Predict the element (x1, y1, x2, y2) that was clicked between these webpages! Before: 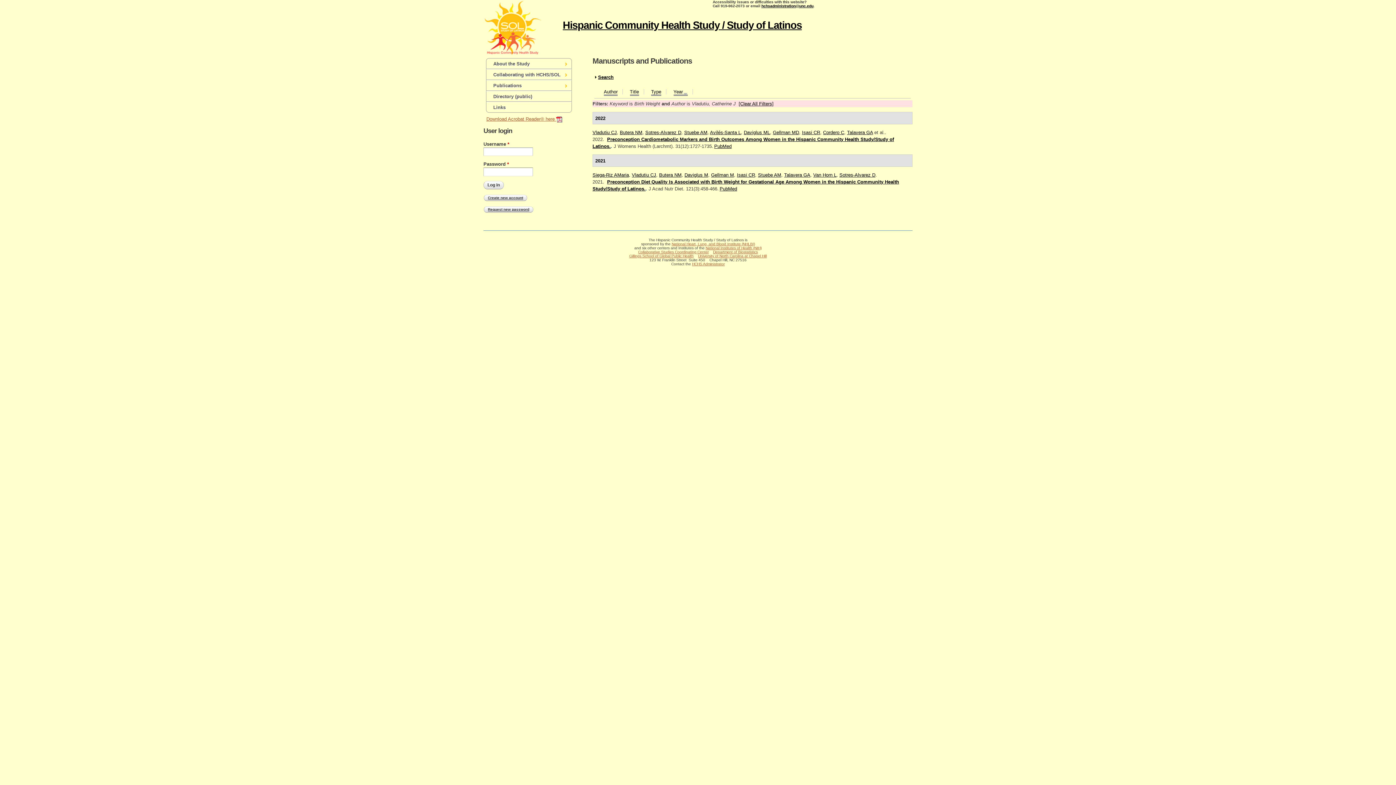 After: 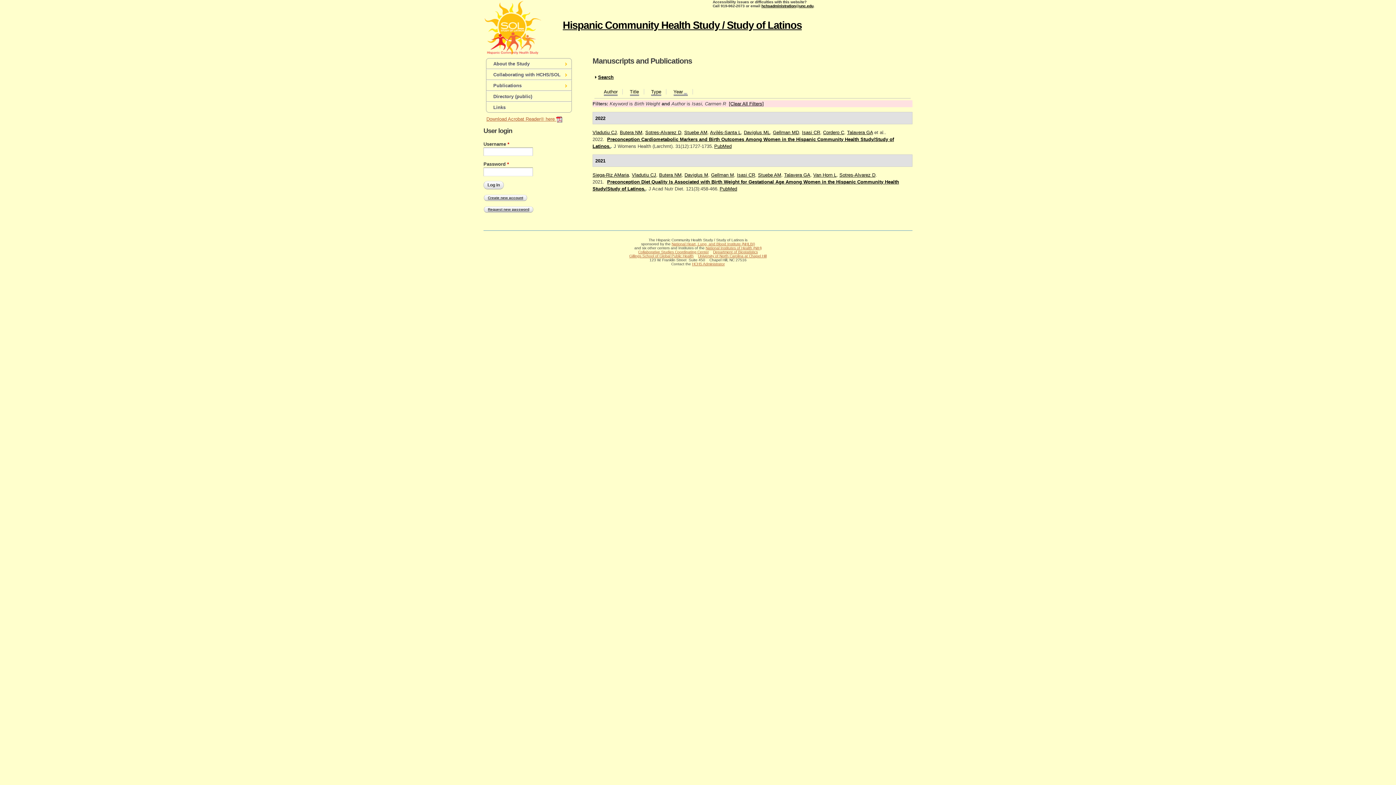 Action: bbox: (802, 129, 820, 135) label: Isasi CR